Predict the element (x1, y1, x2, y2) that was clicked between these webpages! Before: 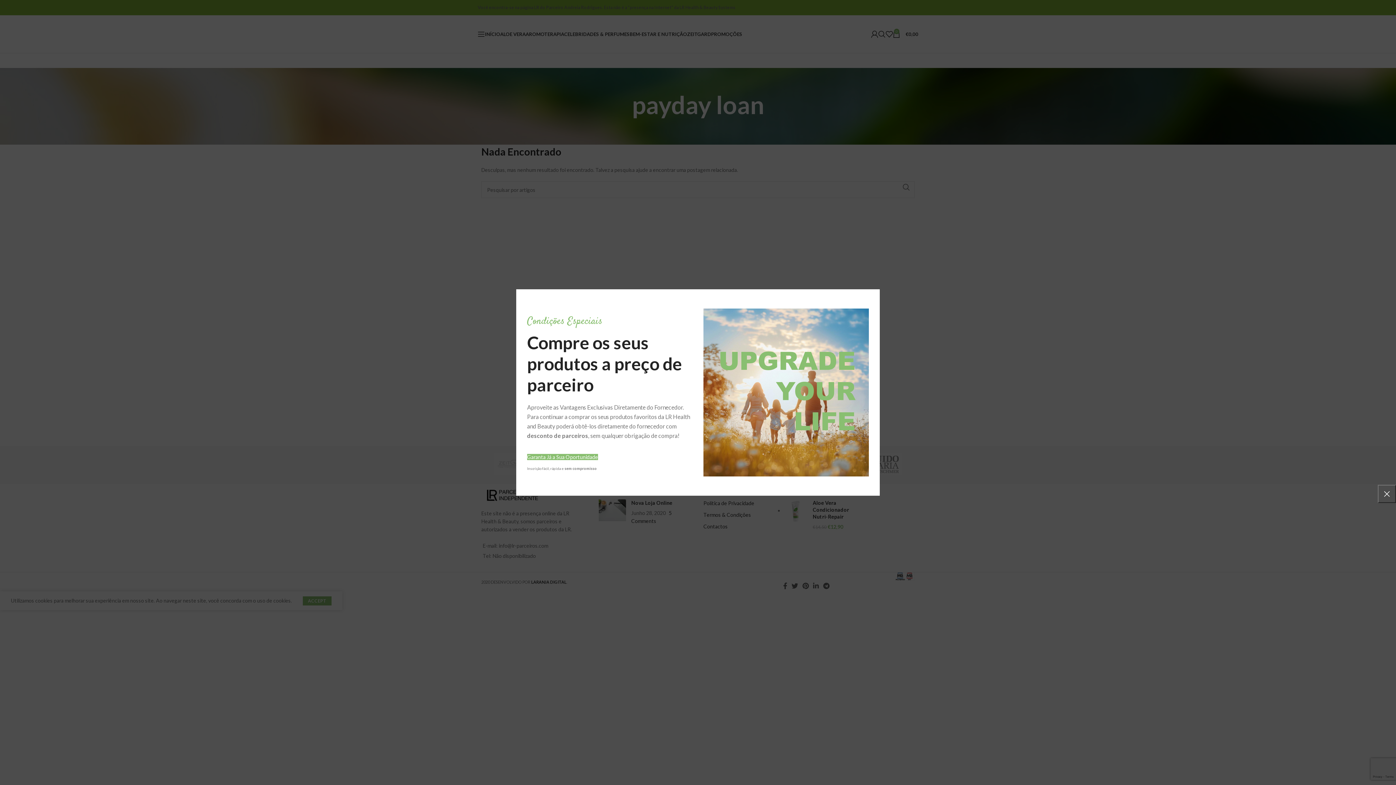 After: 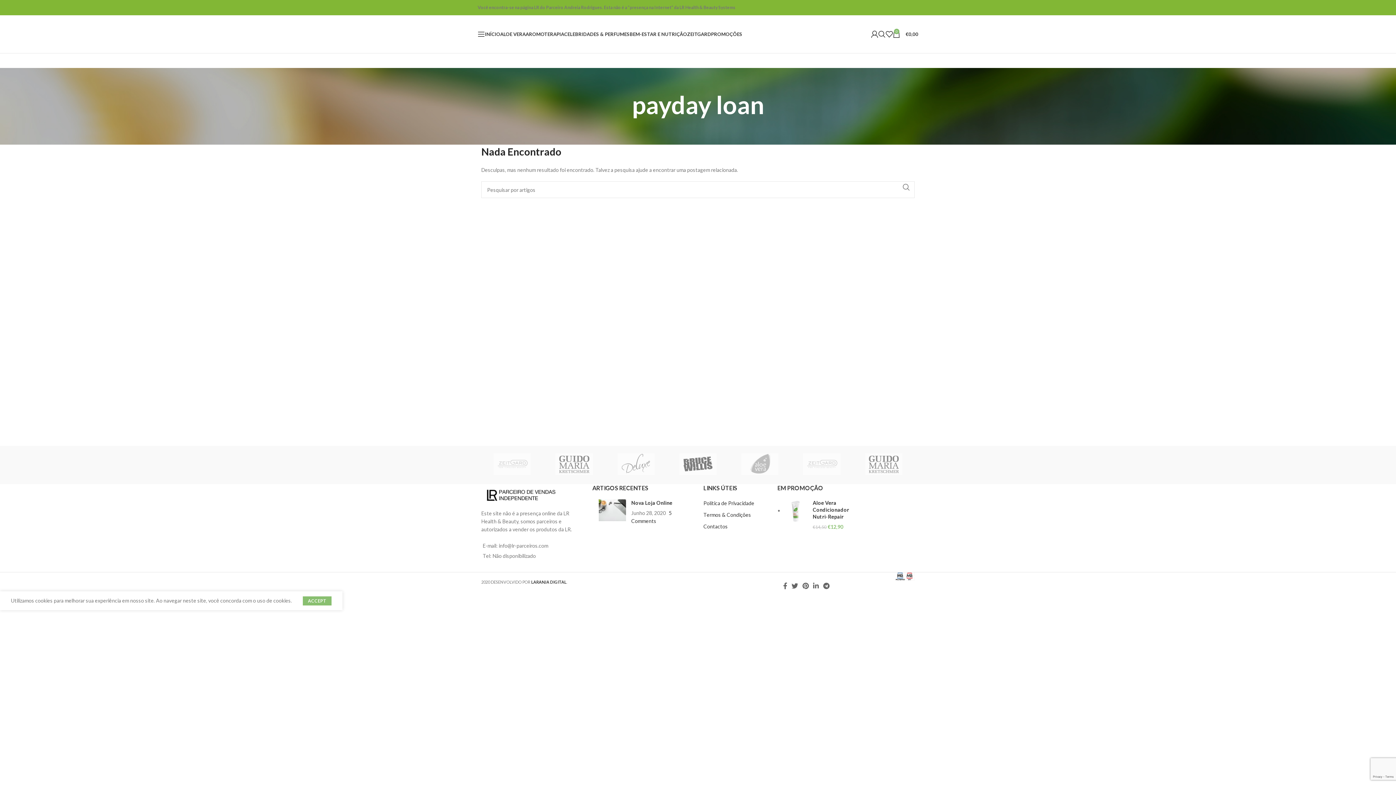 Action: label: × bbox: (1378, 485, 1396, 503)